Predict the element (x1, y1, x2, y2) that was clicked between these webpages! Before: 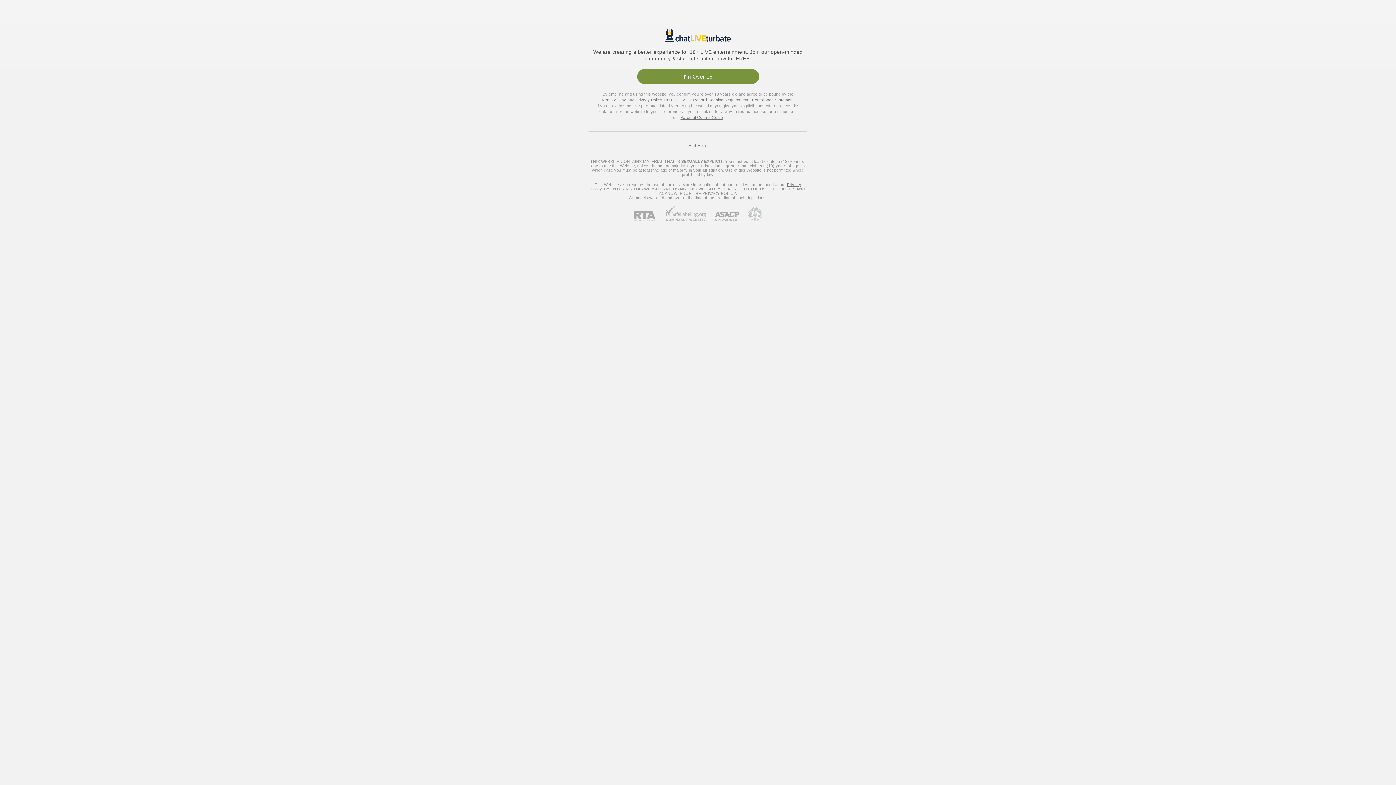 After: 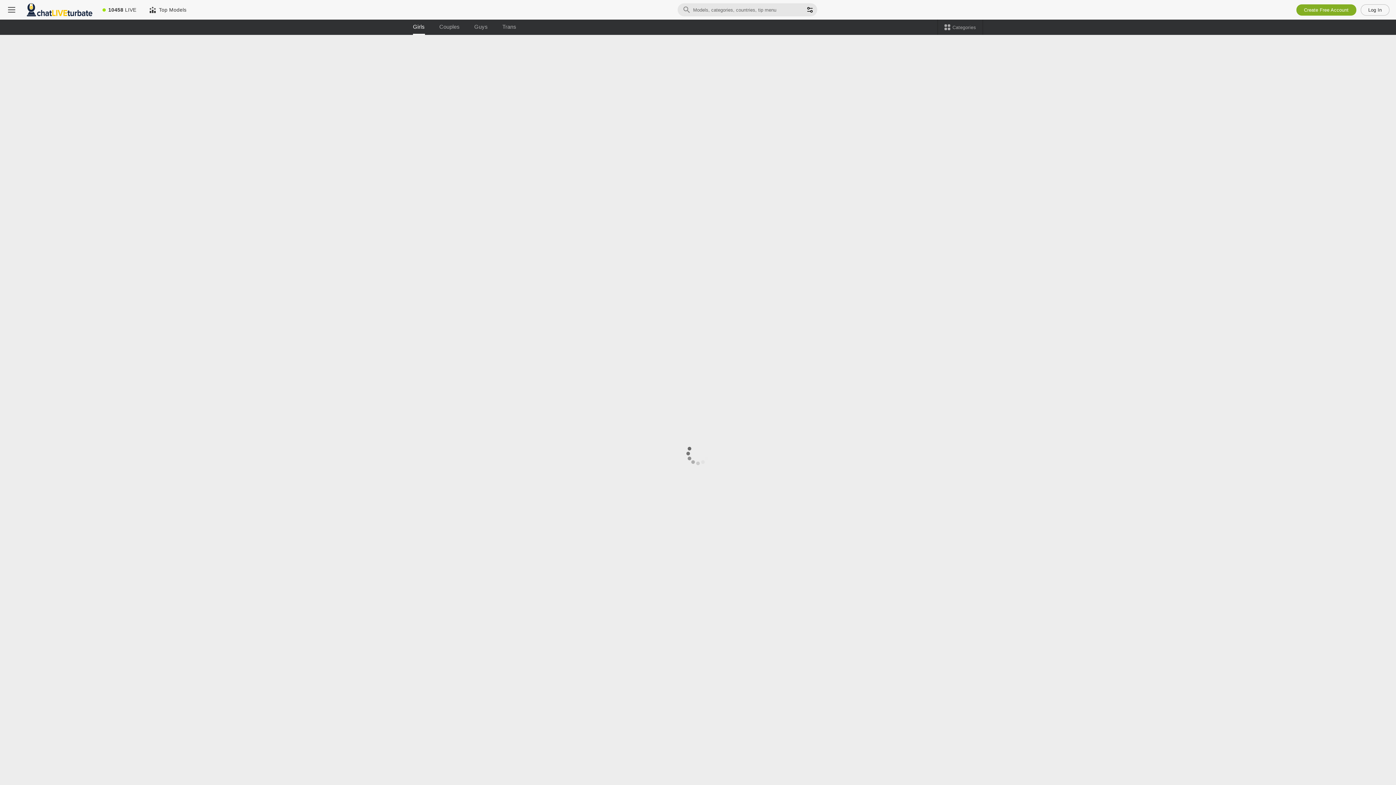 Action: label: 18 U.S.C. 2257 Record-Keeping Requirements Compliance Statement. bbox: (663, 97, 795, 102)